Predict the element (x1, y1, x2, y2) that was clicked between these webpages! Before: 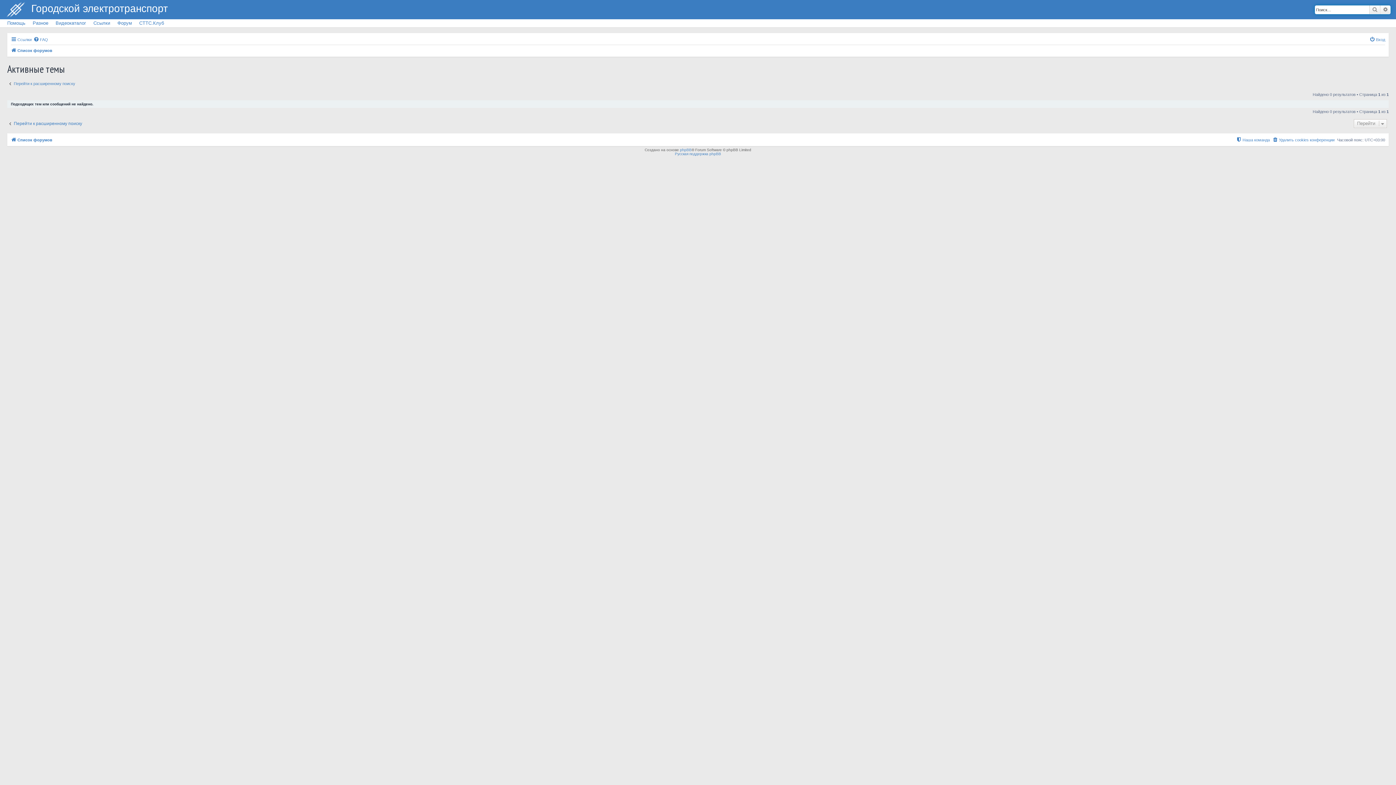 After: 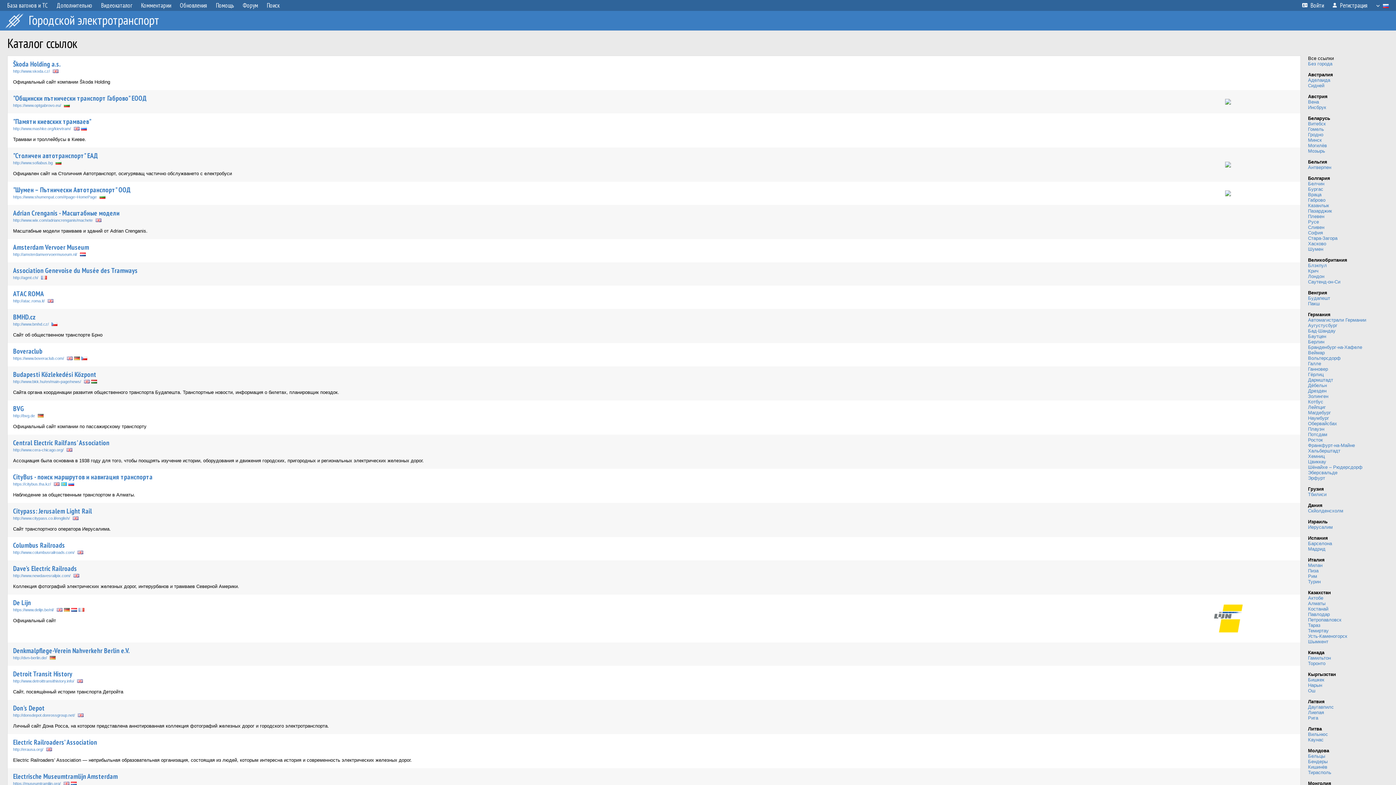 Action: label: Ссылки bbox: (90, 19, 113, 27)